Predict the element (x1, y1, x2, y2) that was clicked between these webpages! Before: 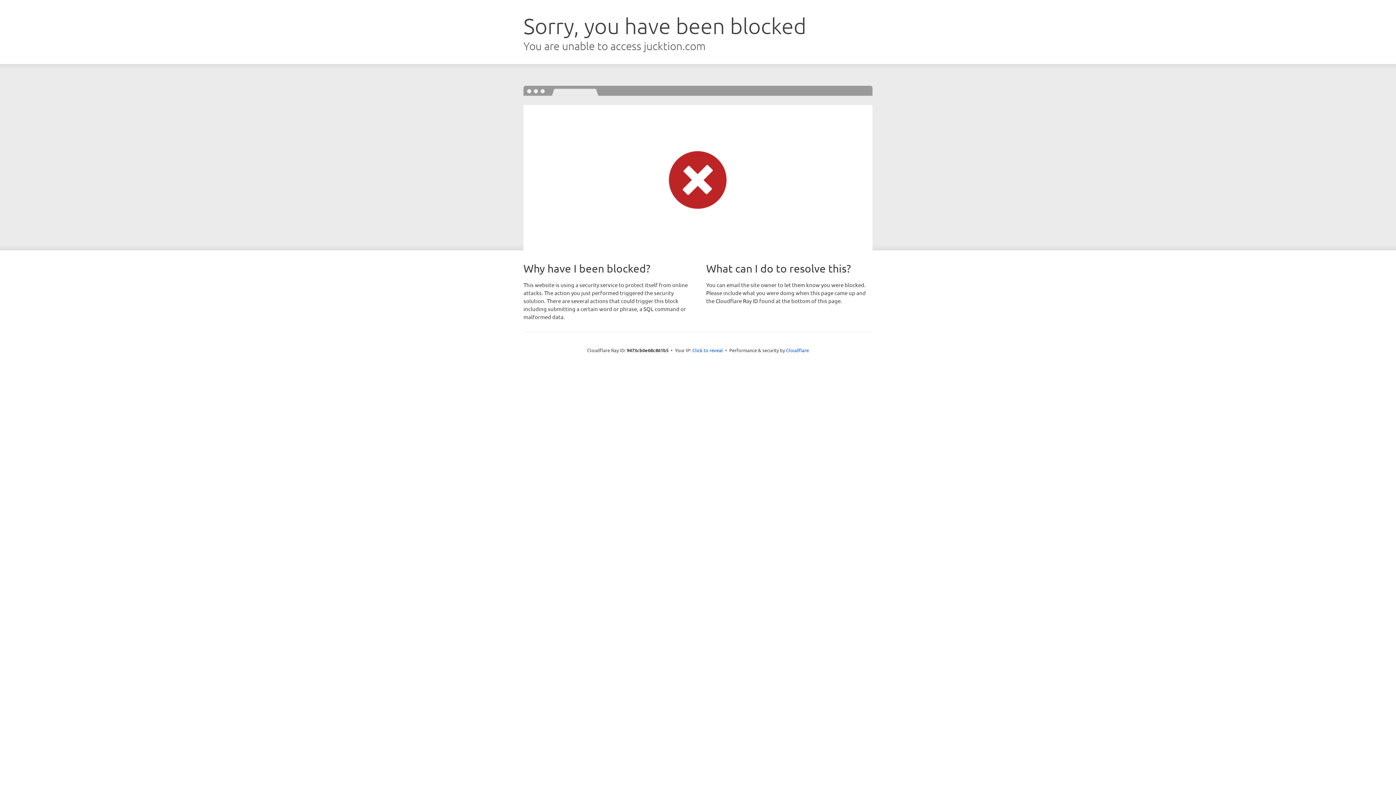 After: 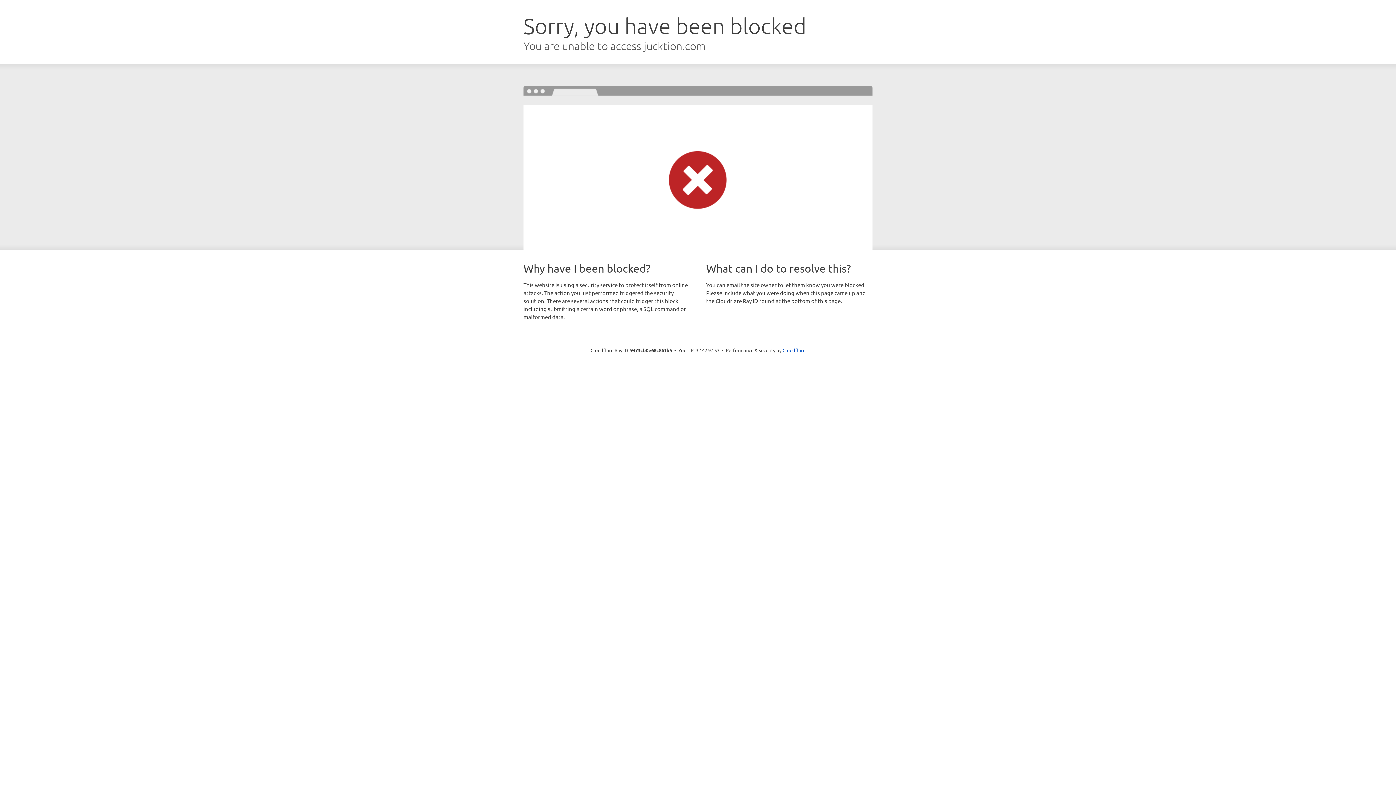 Action: bbox: (692, 346, 723, 353) label: Click to reveal